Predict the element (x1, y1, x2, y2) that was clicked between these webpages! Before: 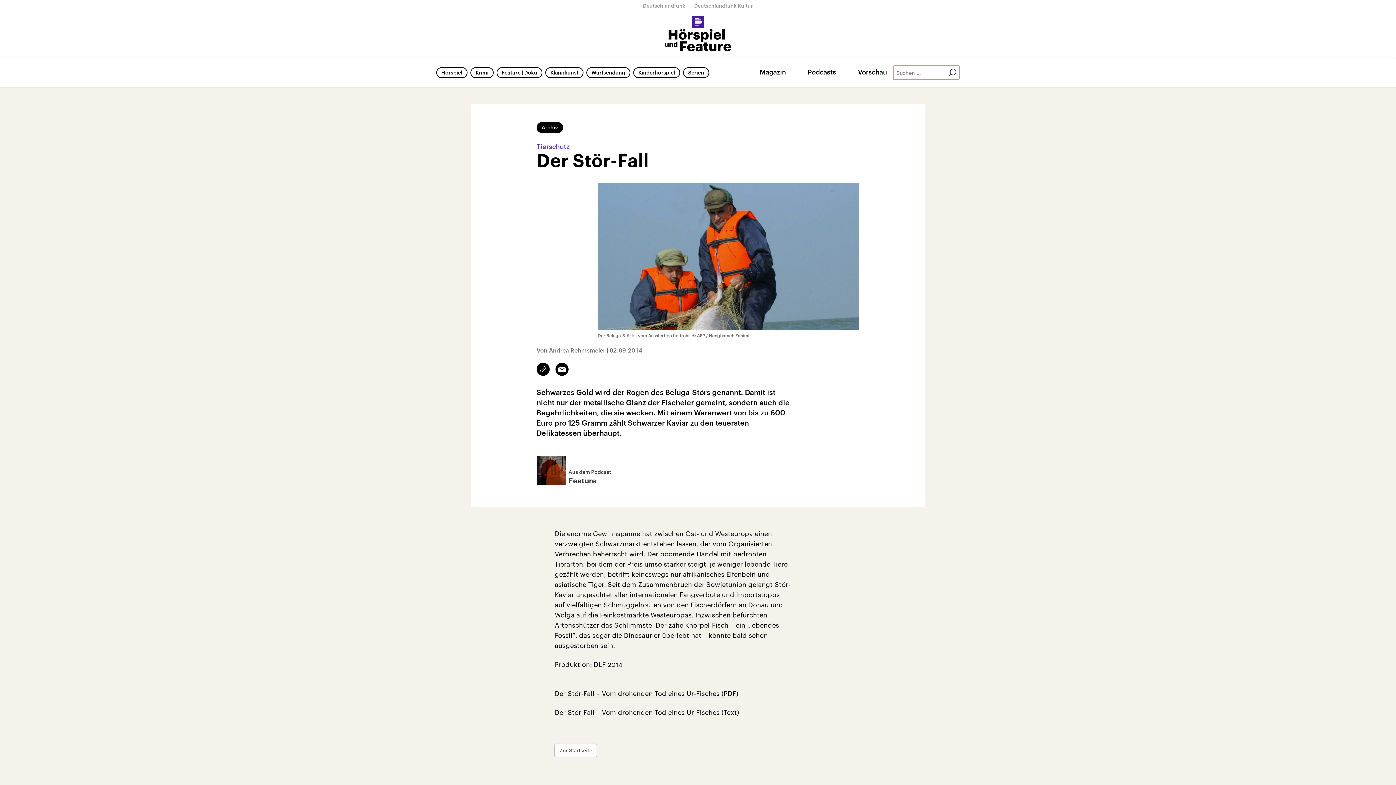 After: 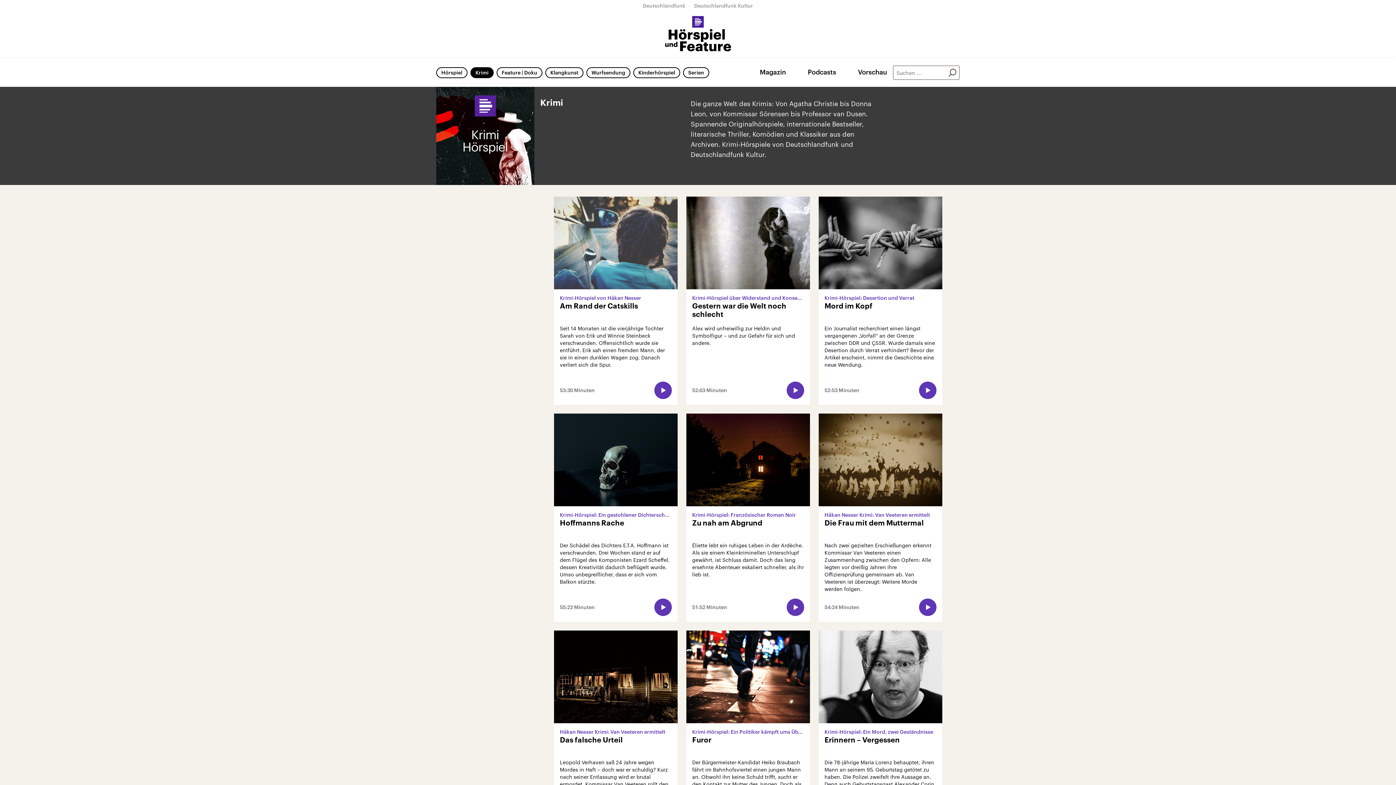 Action: label: Krimi bbox: (470, 67, 493, 78)